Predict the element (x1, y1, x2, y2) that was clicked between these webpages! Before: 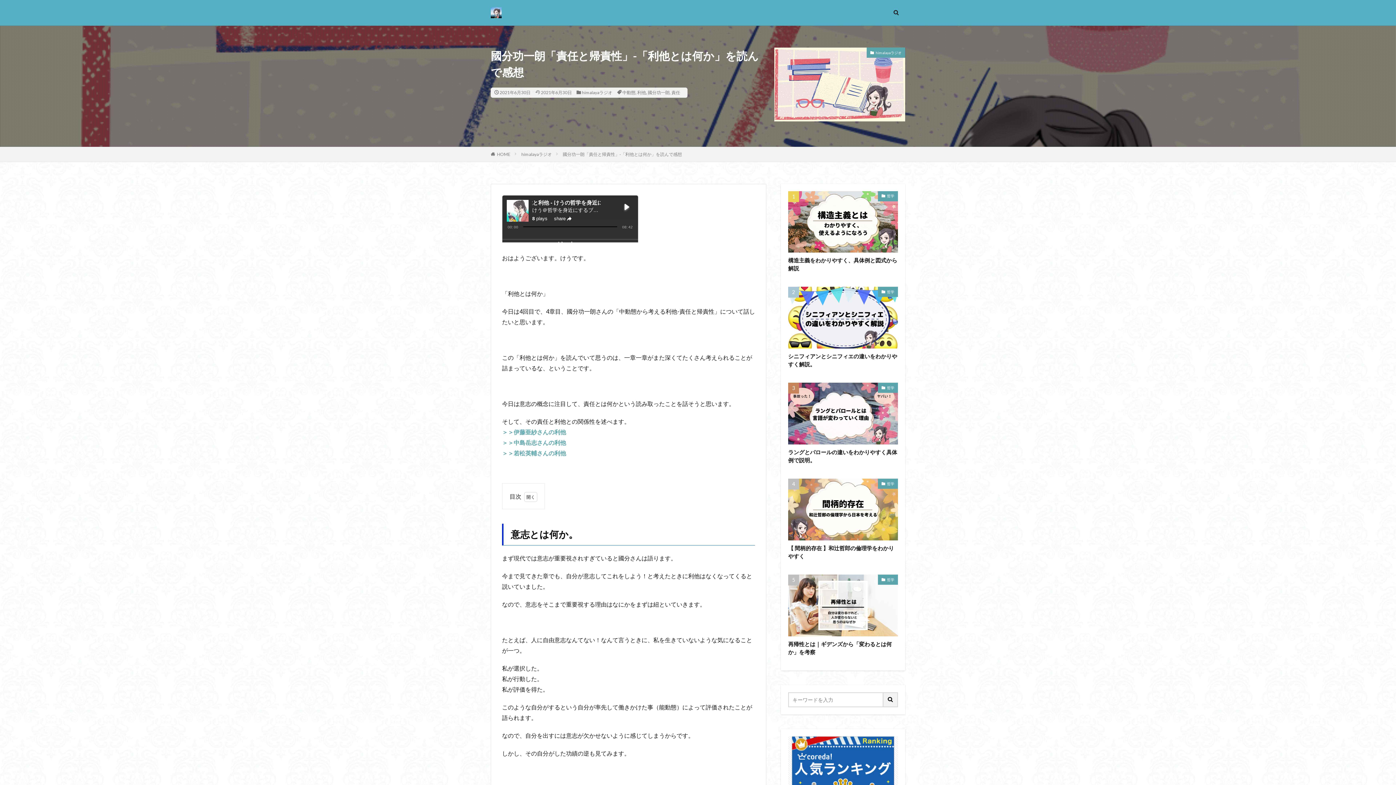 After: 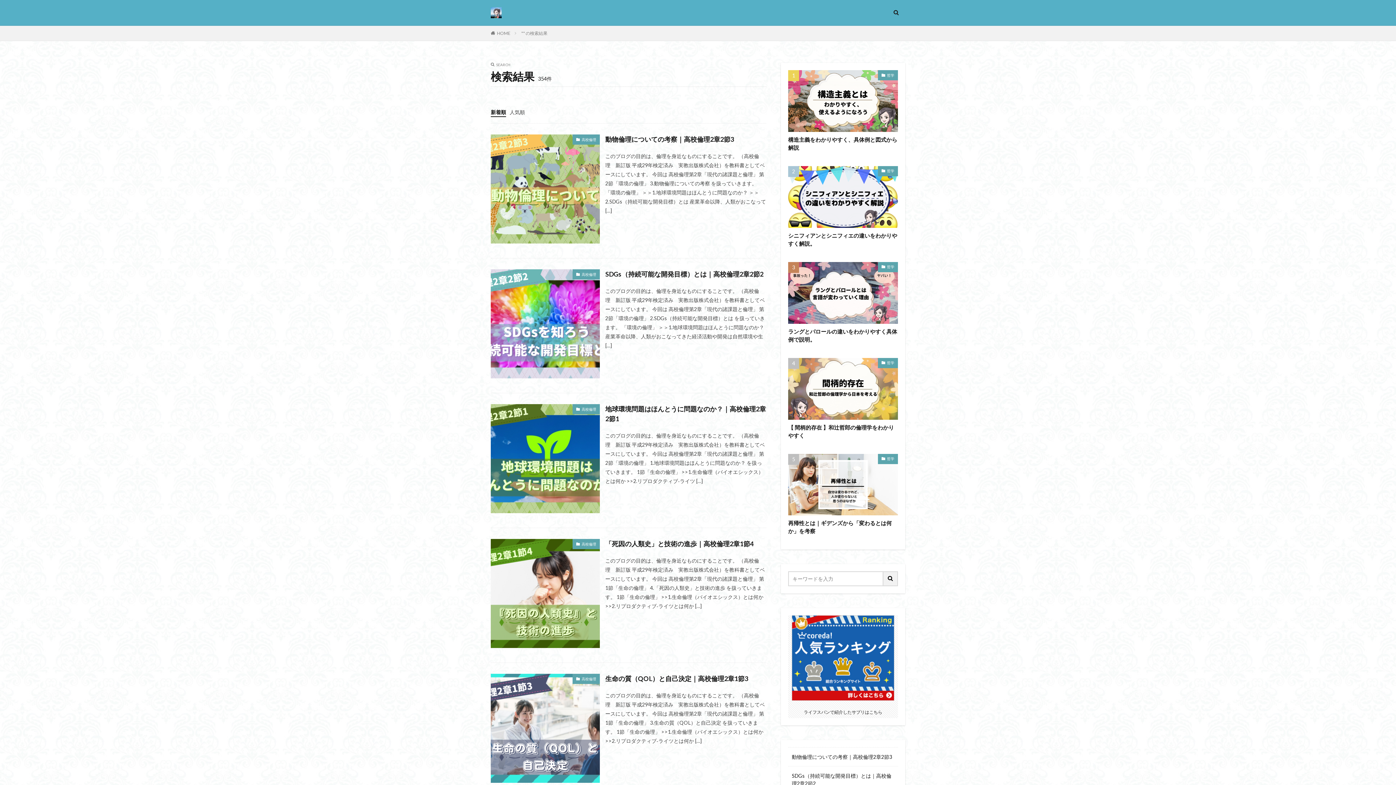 Action: bbox: (883, 692, 898, 707)